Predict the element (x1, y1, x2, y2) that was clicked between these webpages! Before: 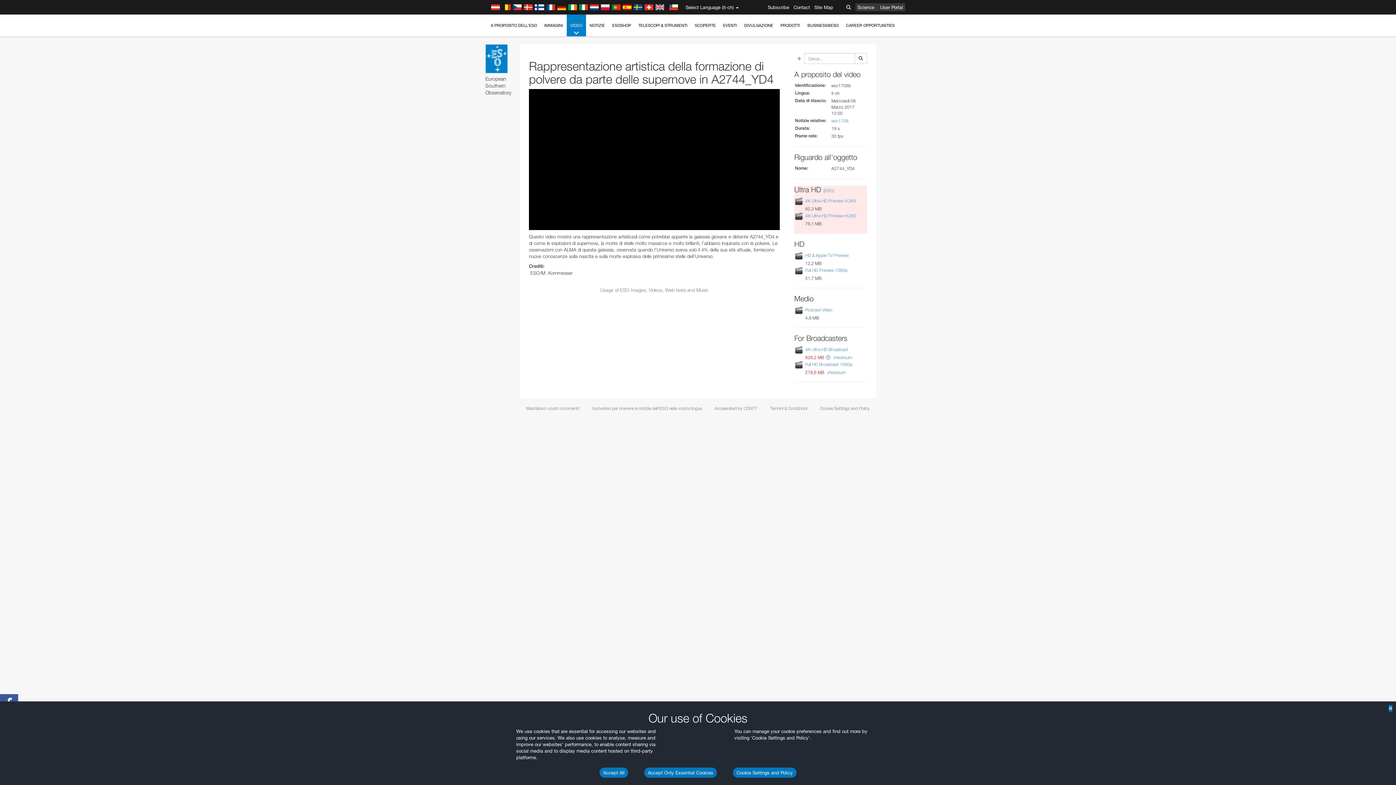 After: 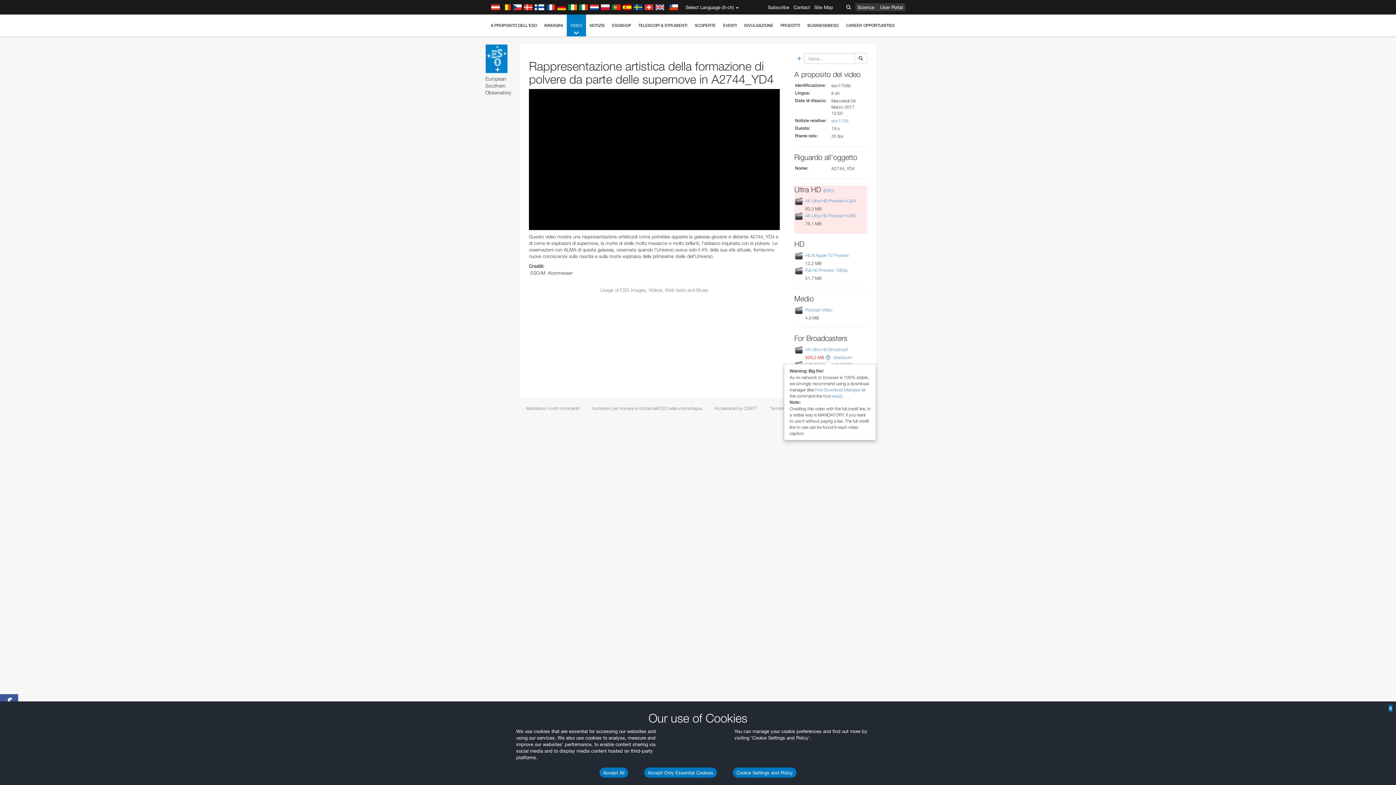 Action: bbox: (826, 354, 830, 360)